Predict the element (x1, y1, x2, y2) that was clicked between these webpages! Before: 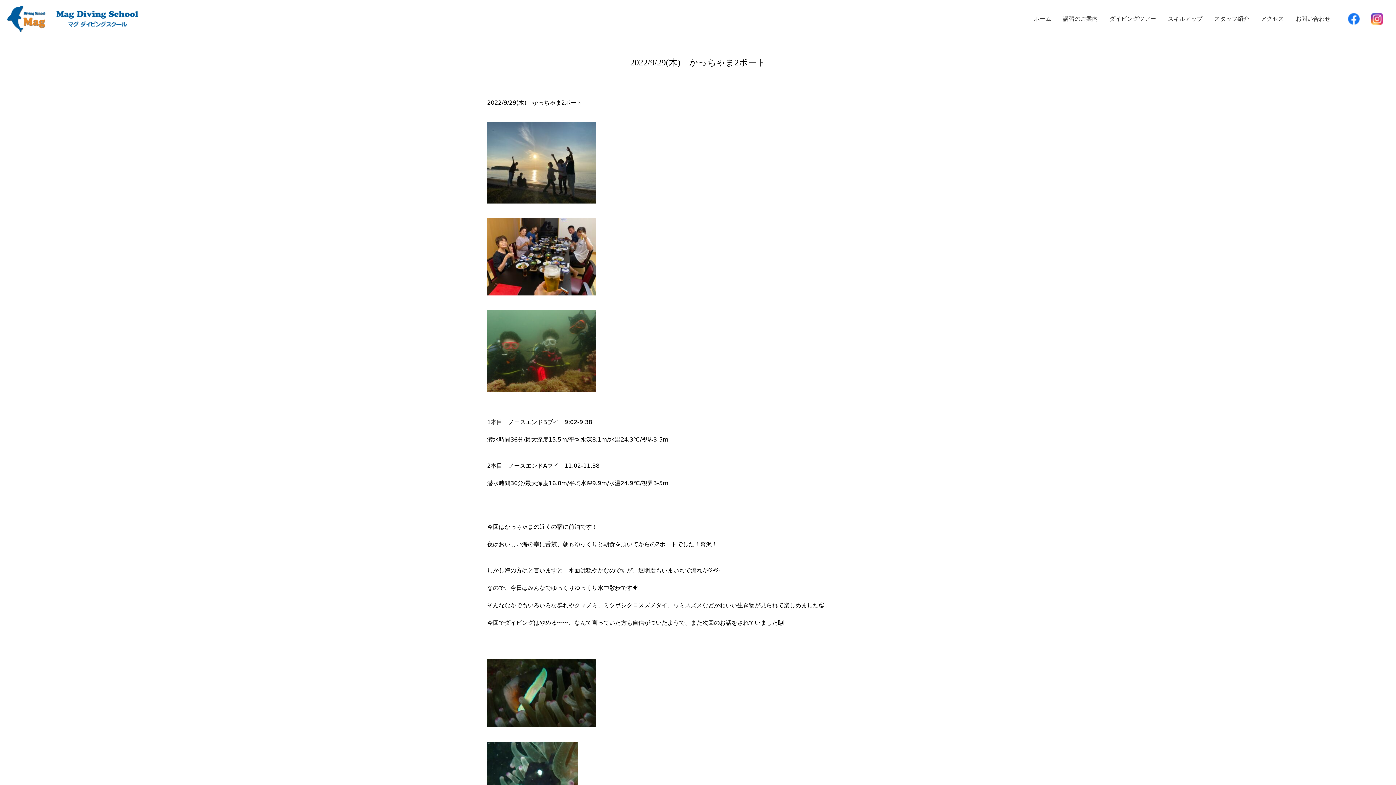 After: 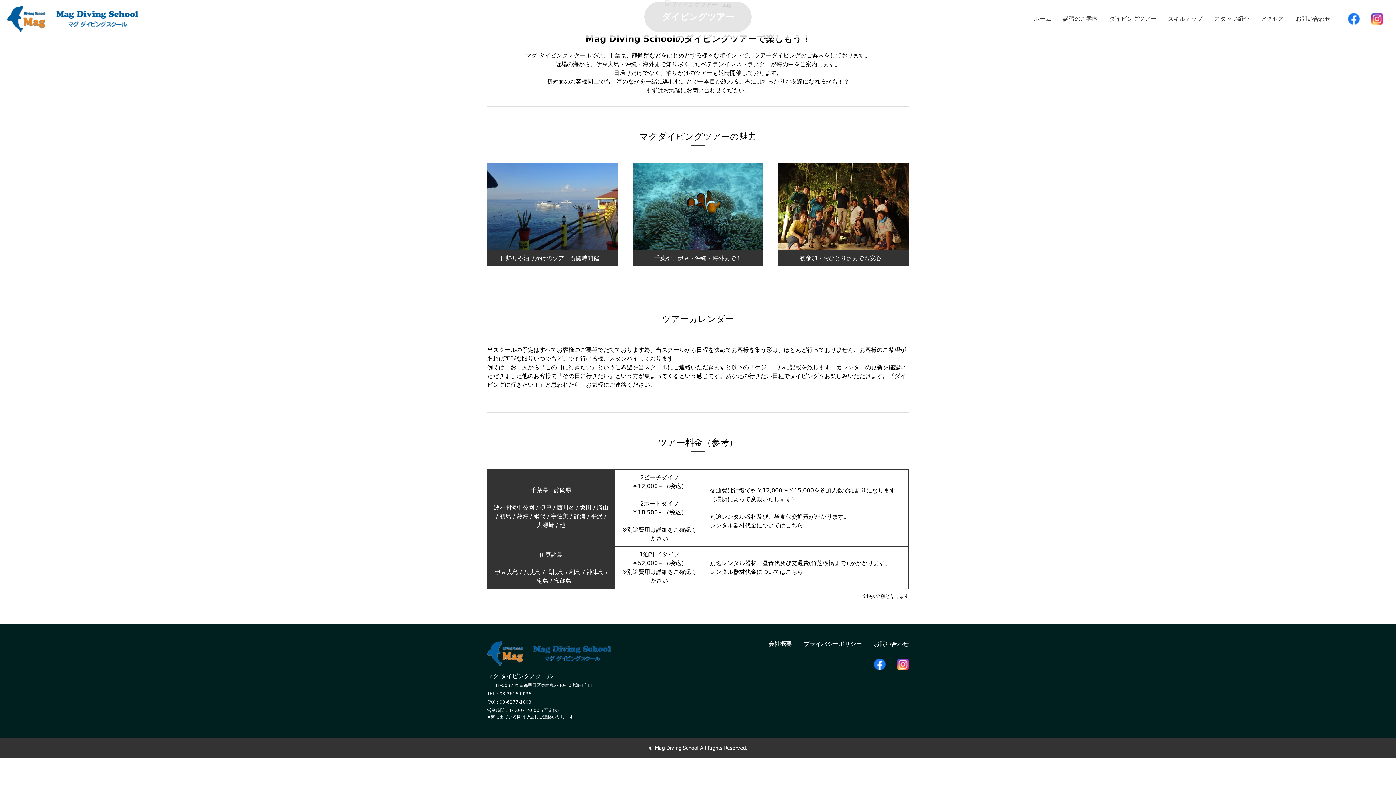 Action: label: ダイビングツアー bbox: (1109, 15, 1156, 22)